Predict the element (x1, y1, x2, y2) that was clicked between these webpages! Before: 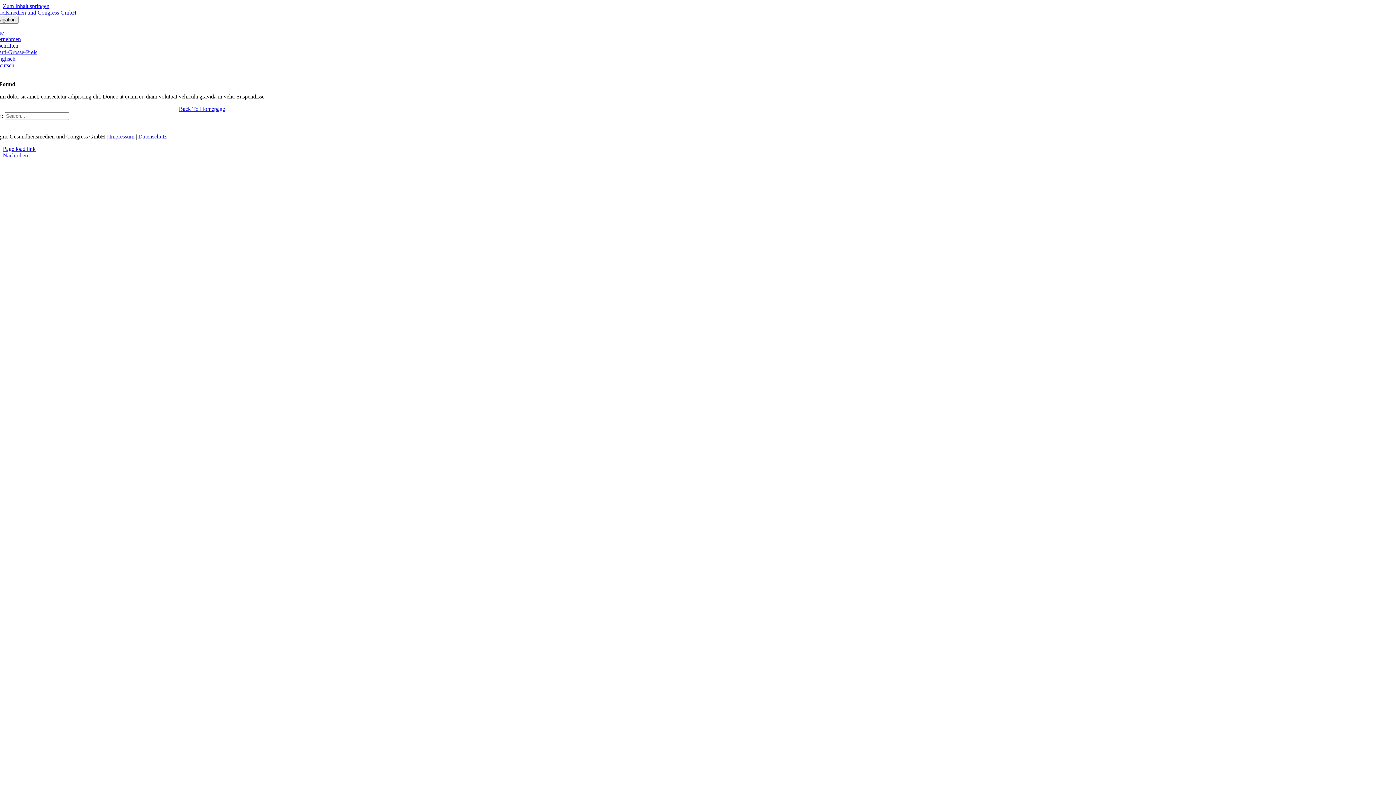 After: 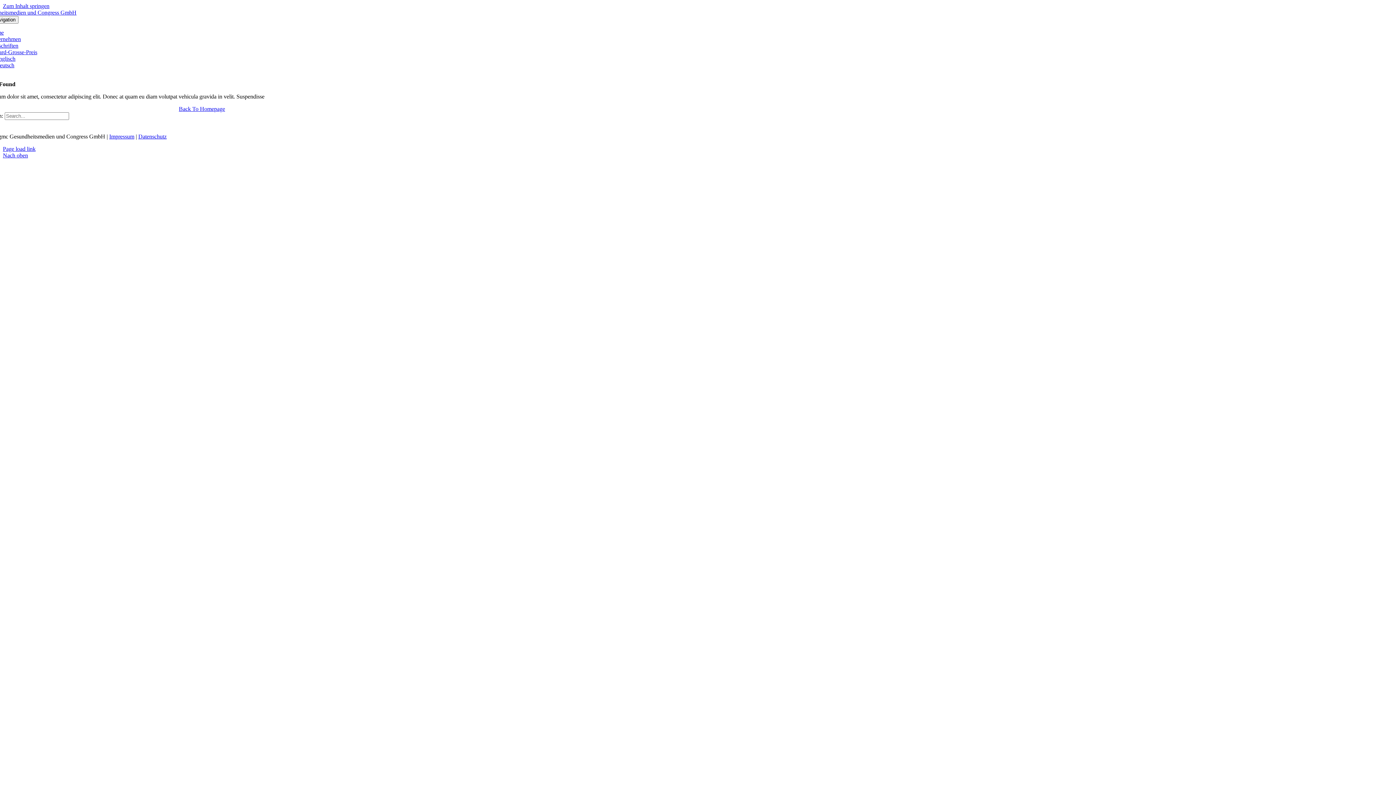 Action: label: Nach oben bbox: (2, 152, 28, 158)